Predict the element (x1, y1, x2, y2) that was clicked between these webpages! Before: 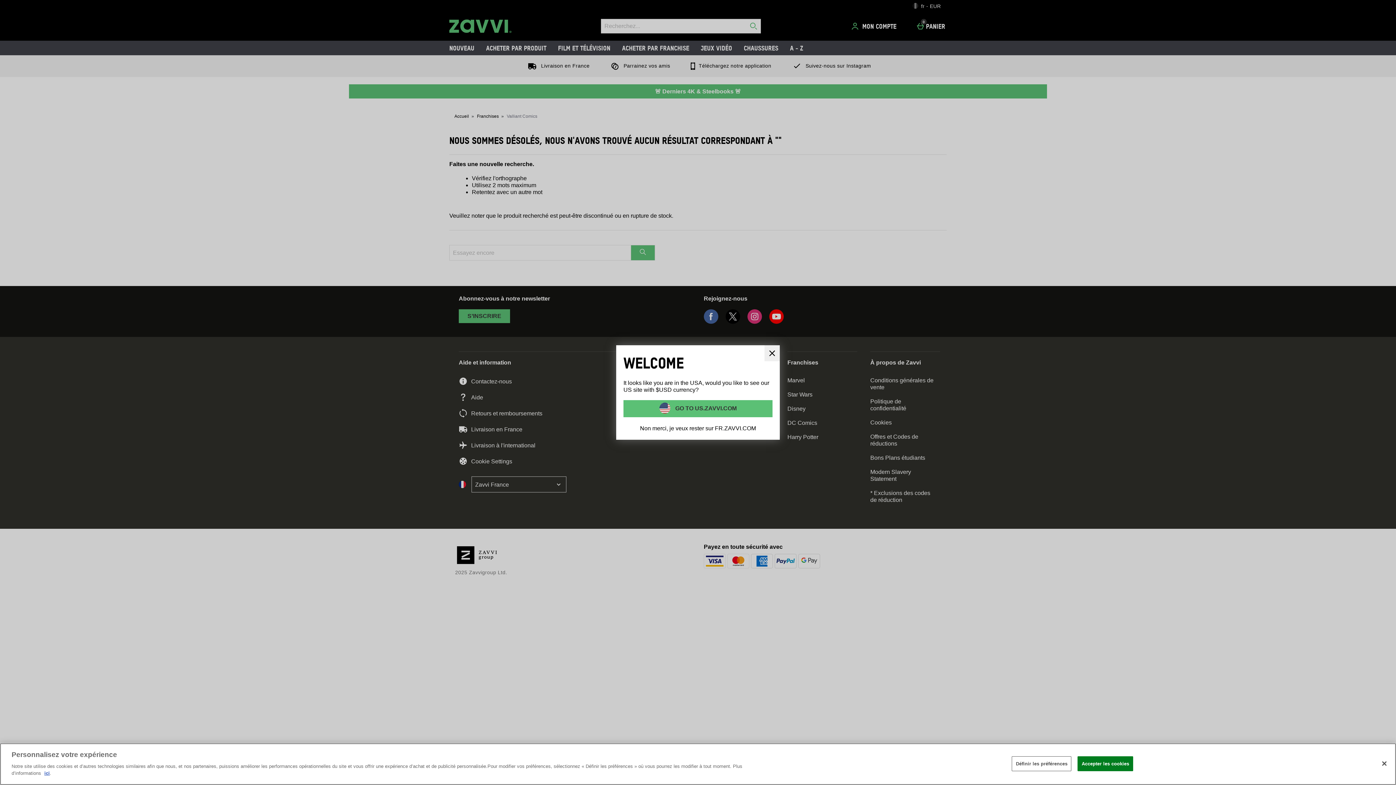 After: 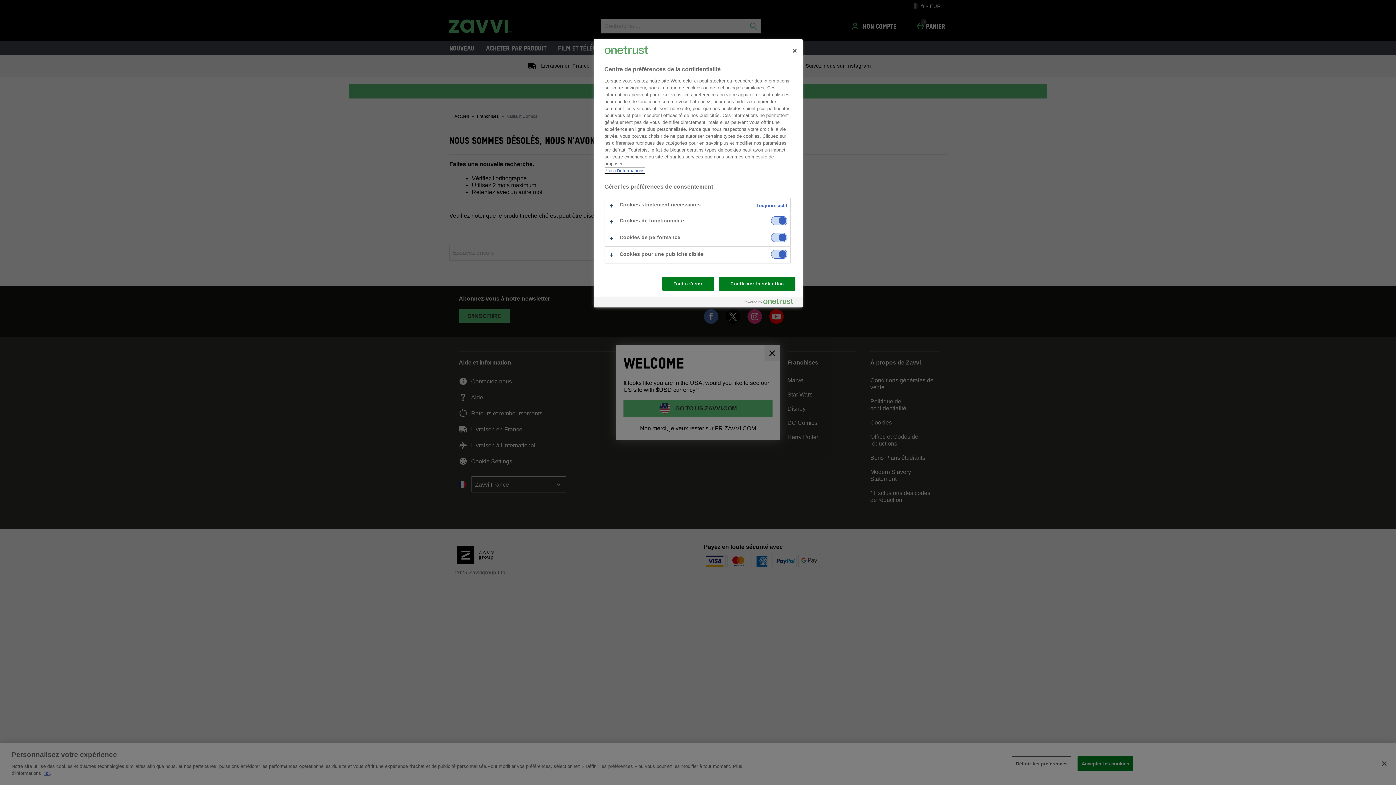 Action: bbox: (1012, 756, 1071, 771) label: Définir les préférences